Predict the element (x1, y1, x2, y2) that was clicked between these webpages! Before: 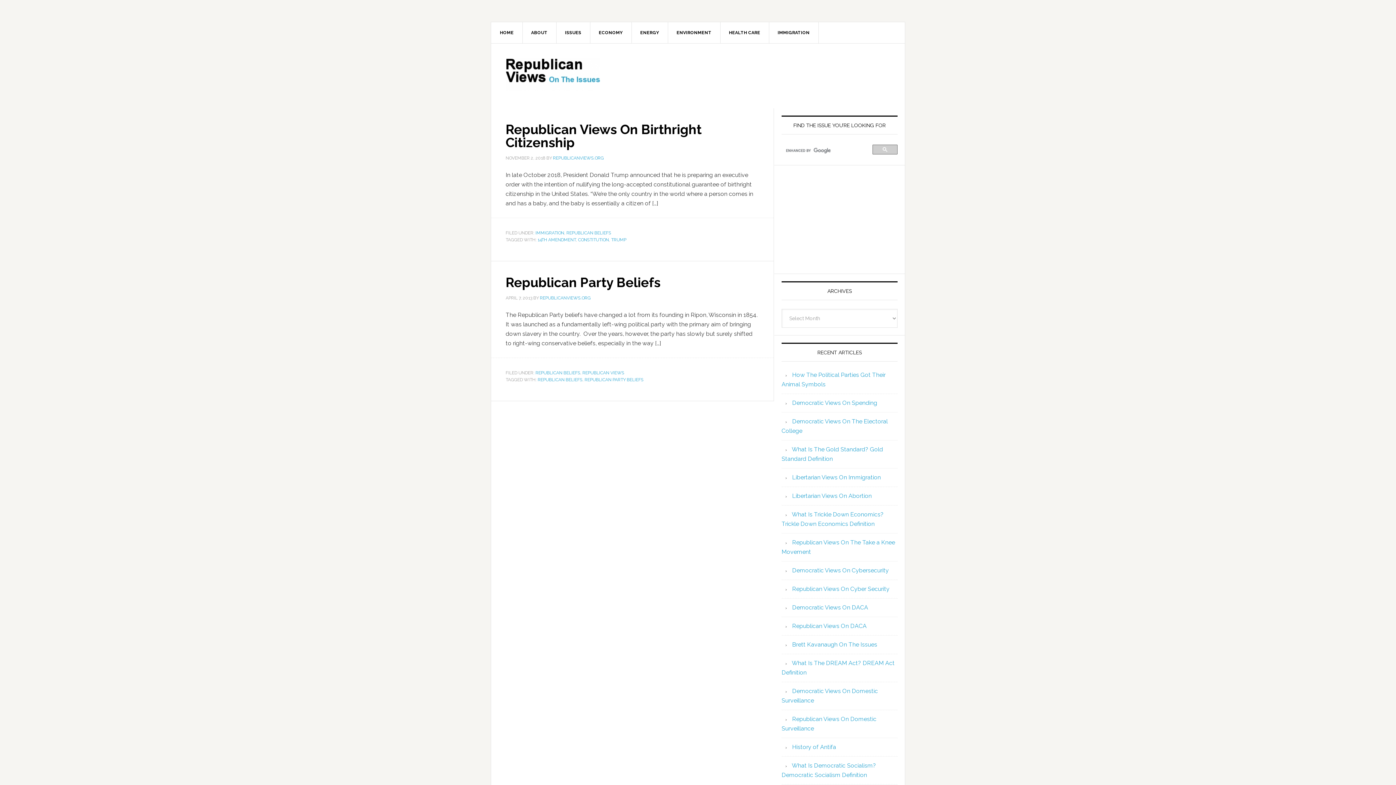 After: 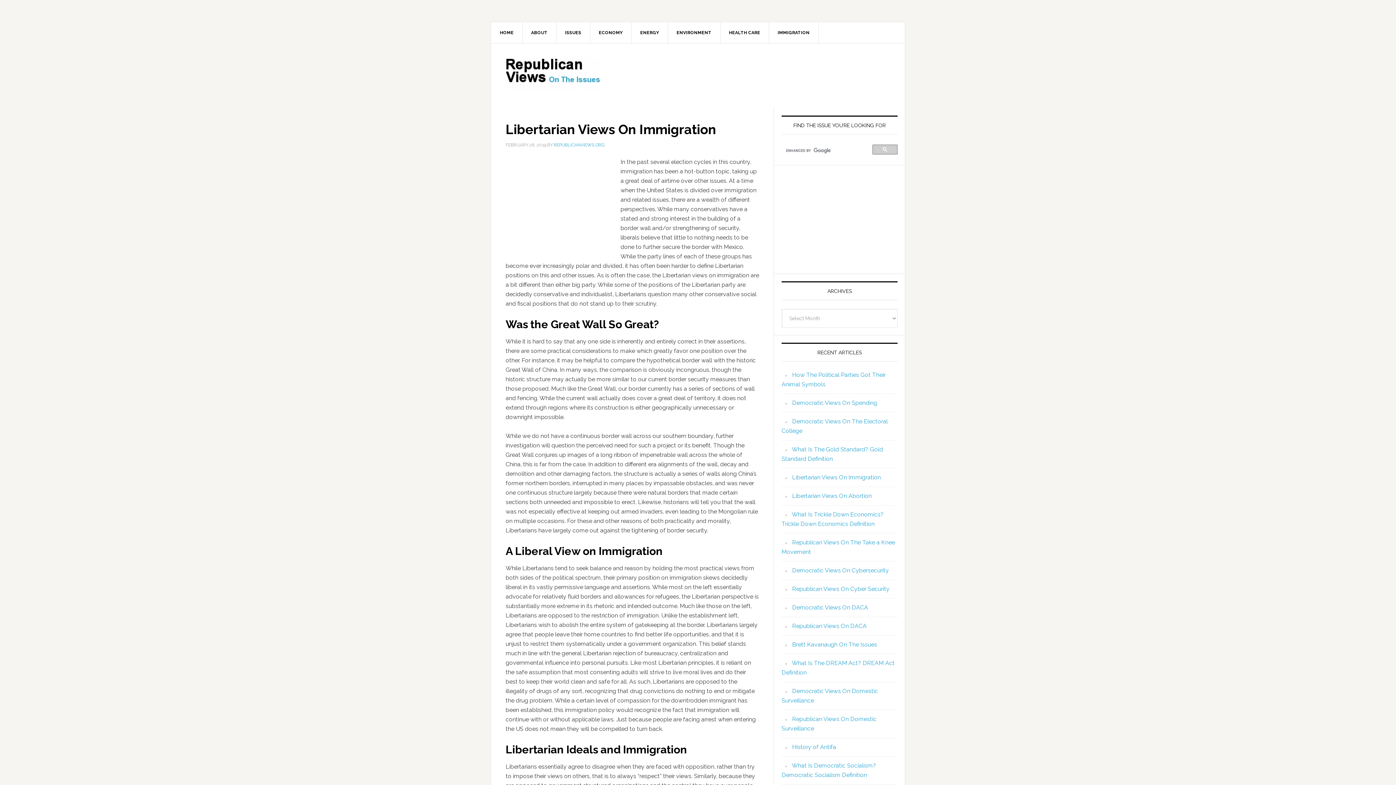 Action: label: Libertarian Views On Immigration bbox: (792, 474, 881, 481)